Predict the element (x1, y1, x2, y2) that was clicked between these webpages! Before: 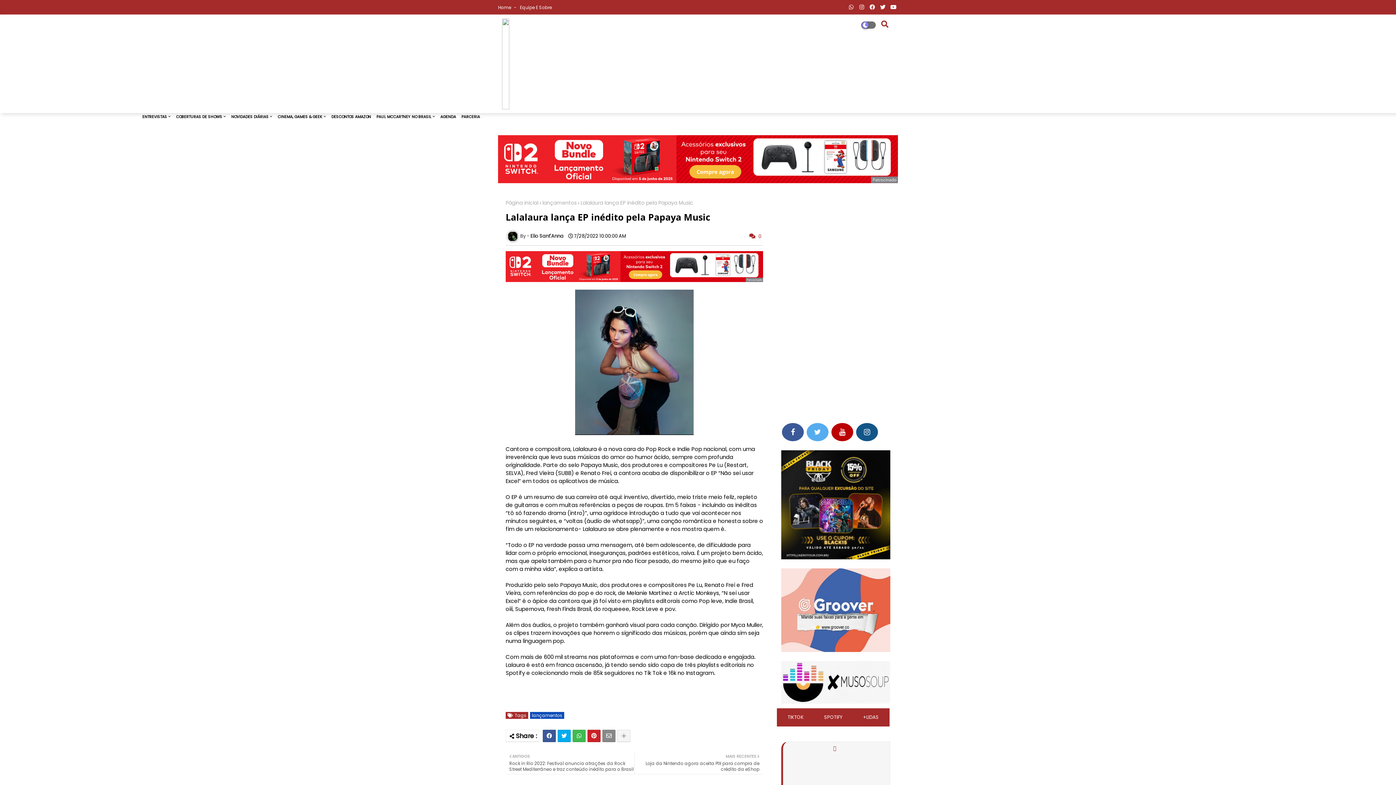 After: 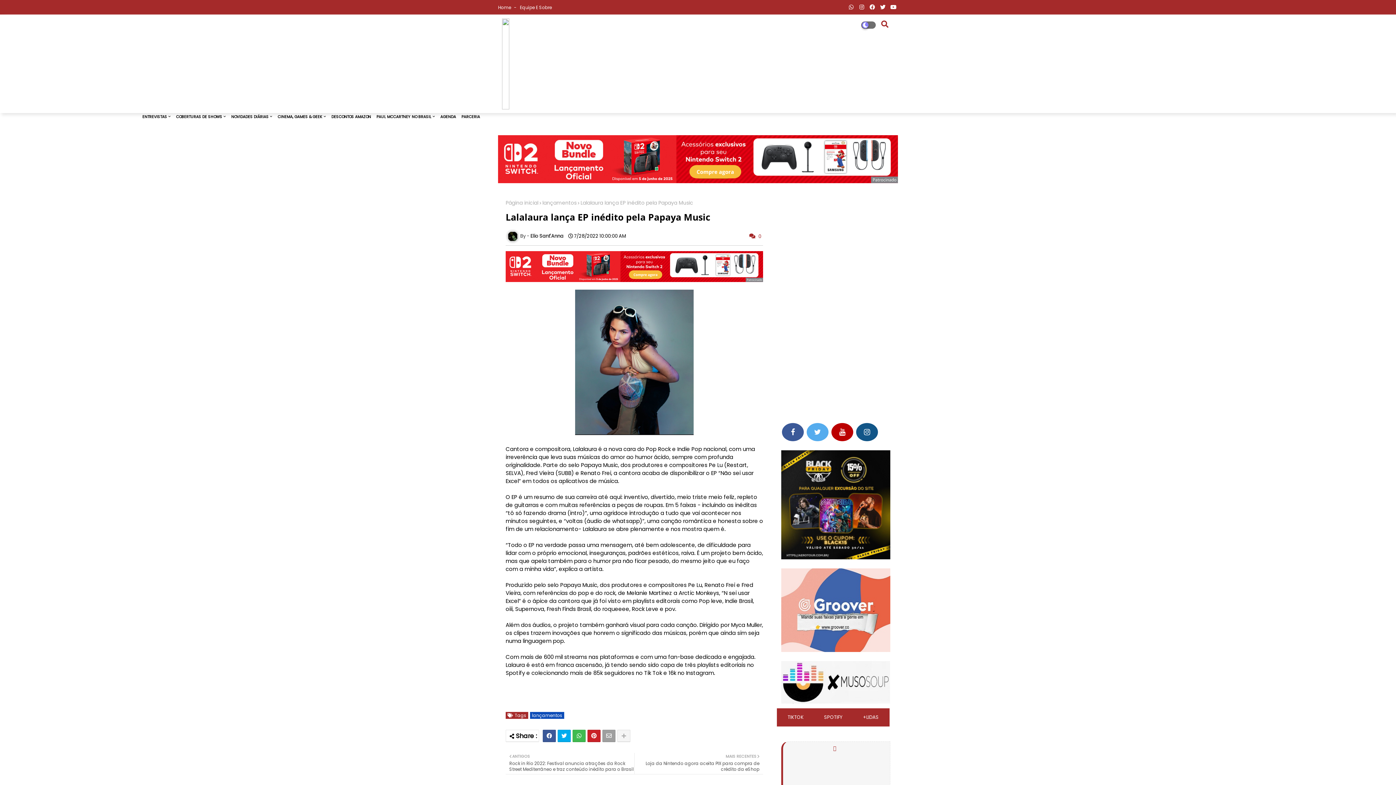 Action: bbox: (602, 730, 615, 742)